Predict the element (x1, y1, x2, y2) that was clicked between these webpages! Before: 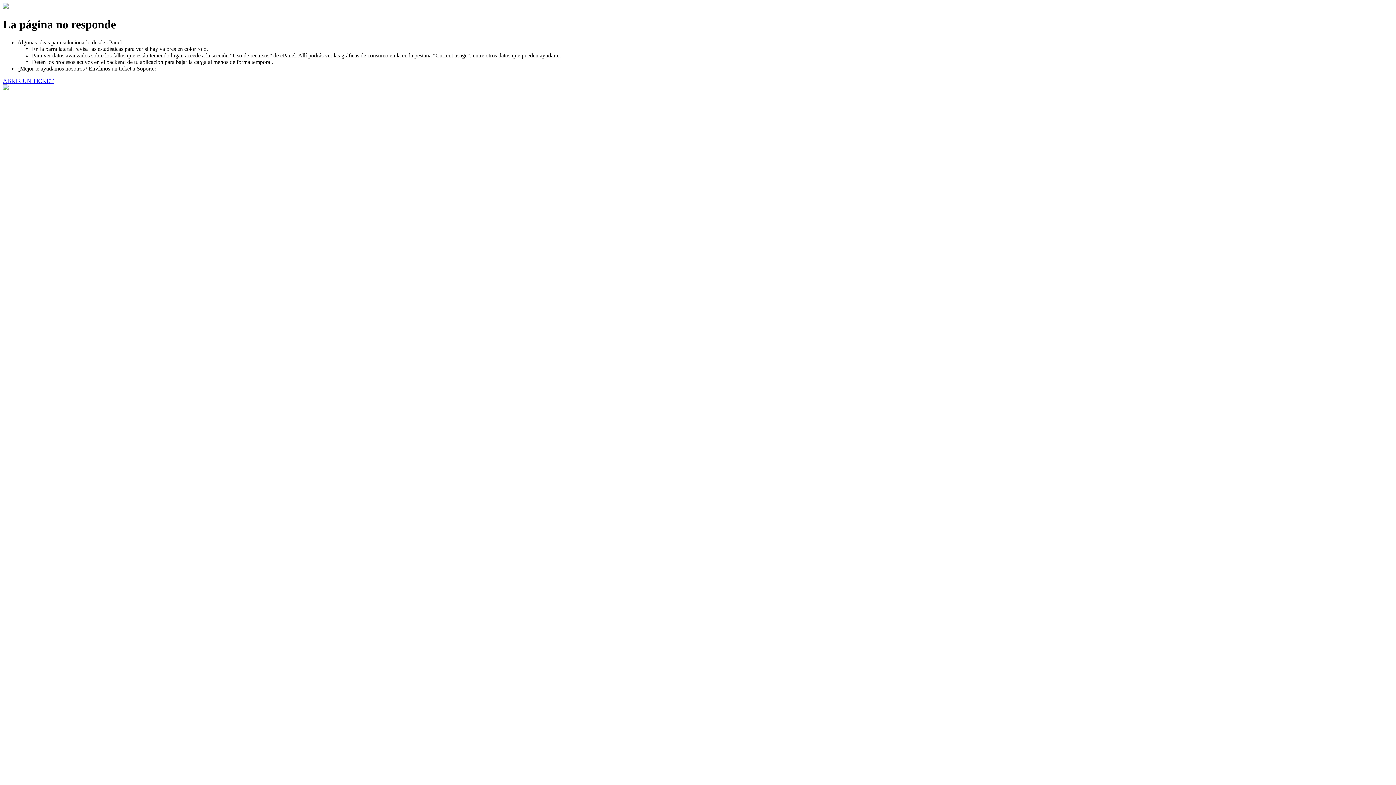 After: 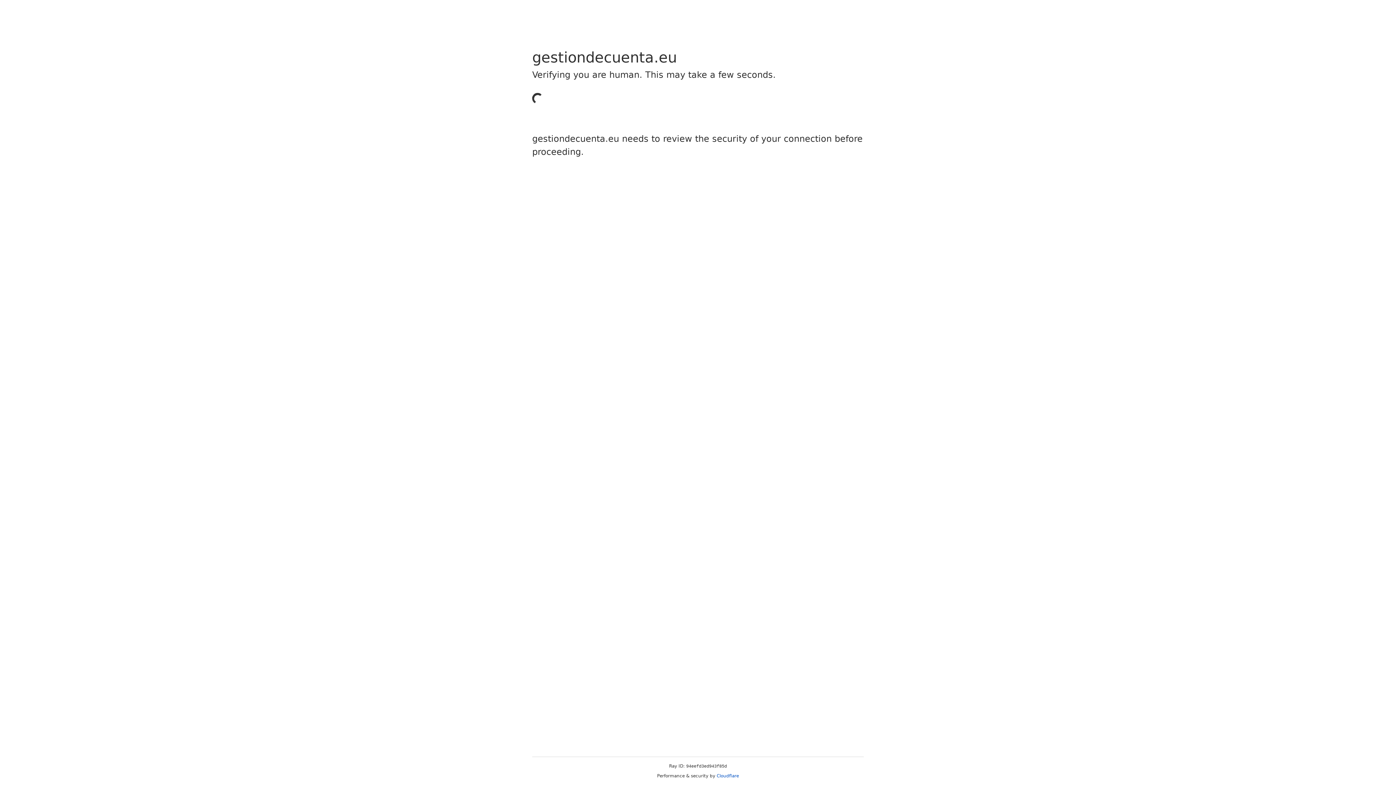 Action: label: ABRIR UN TICKET bbox: (2, 77, 53, 83)